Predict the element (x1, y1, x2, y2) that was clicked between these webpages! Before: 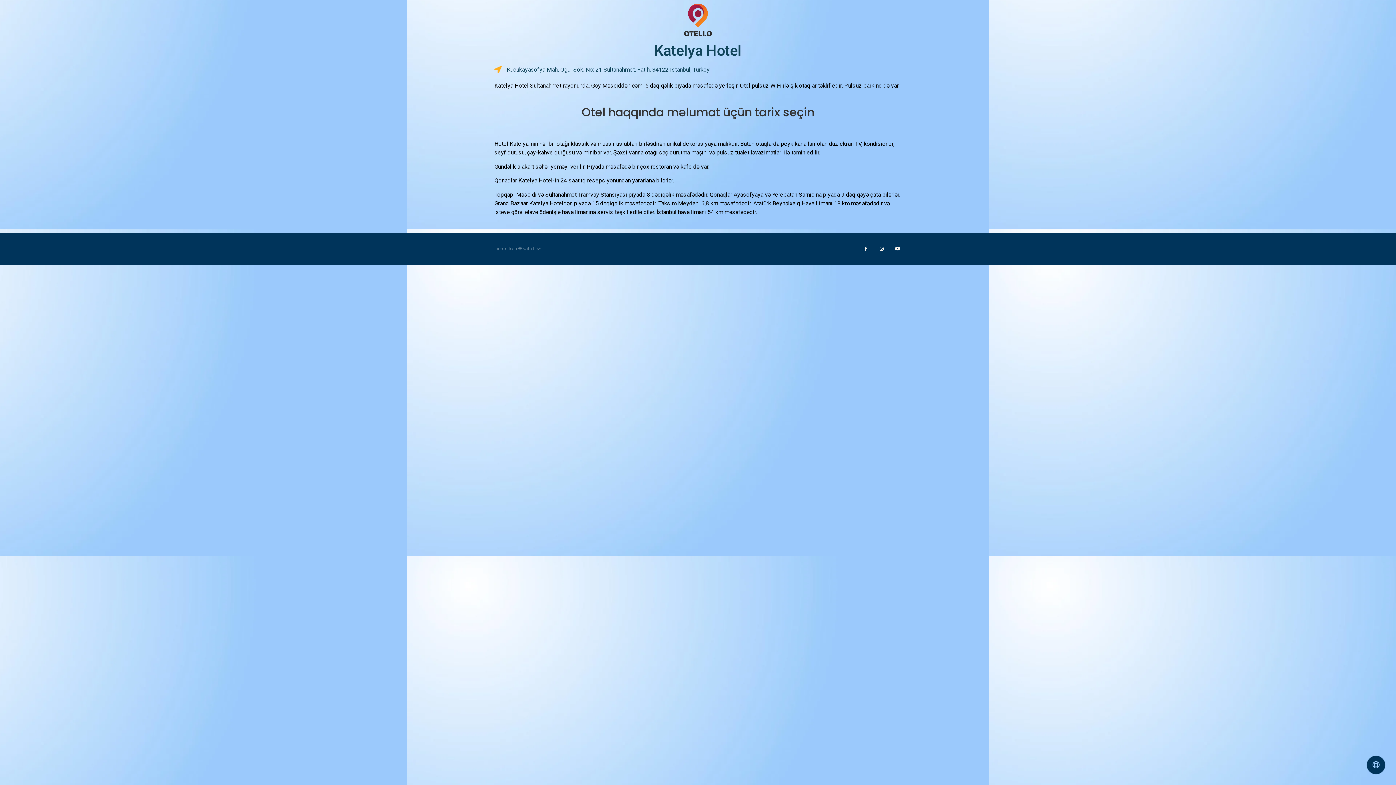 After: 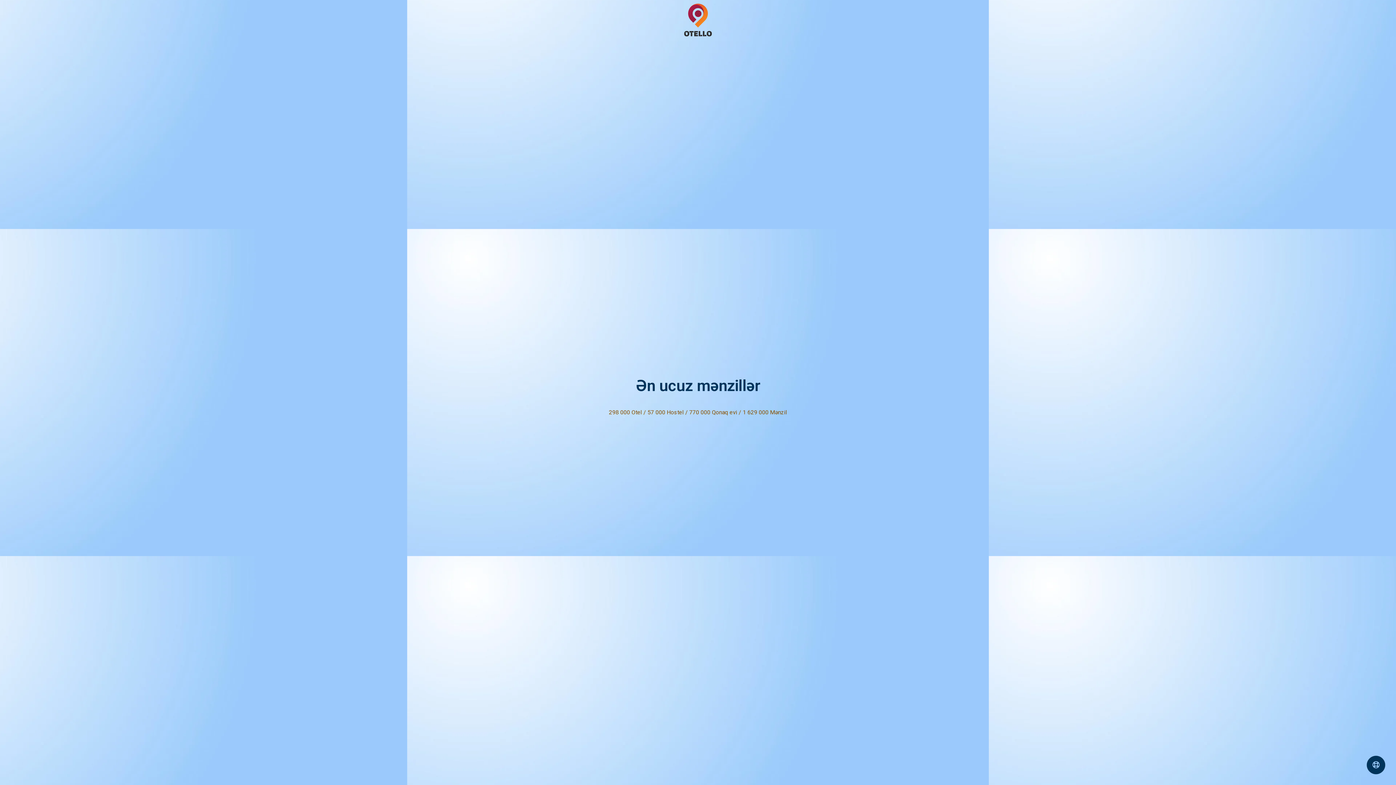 Action: bbox: (640, 3, 756, 36)